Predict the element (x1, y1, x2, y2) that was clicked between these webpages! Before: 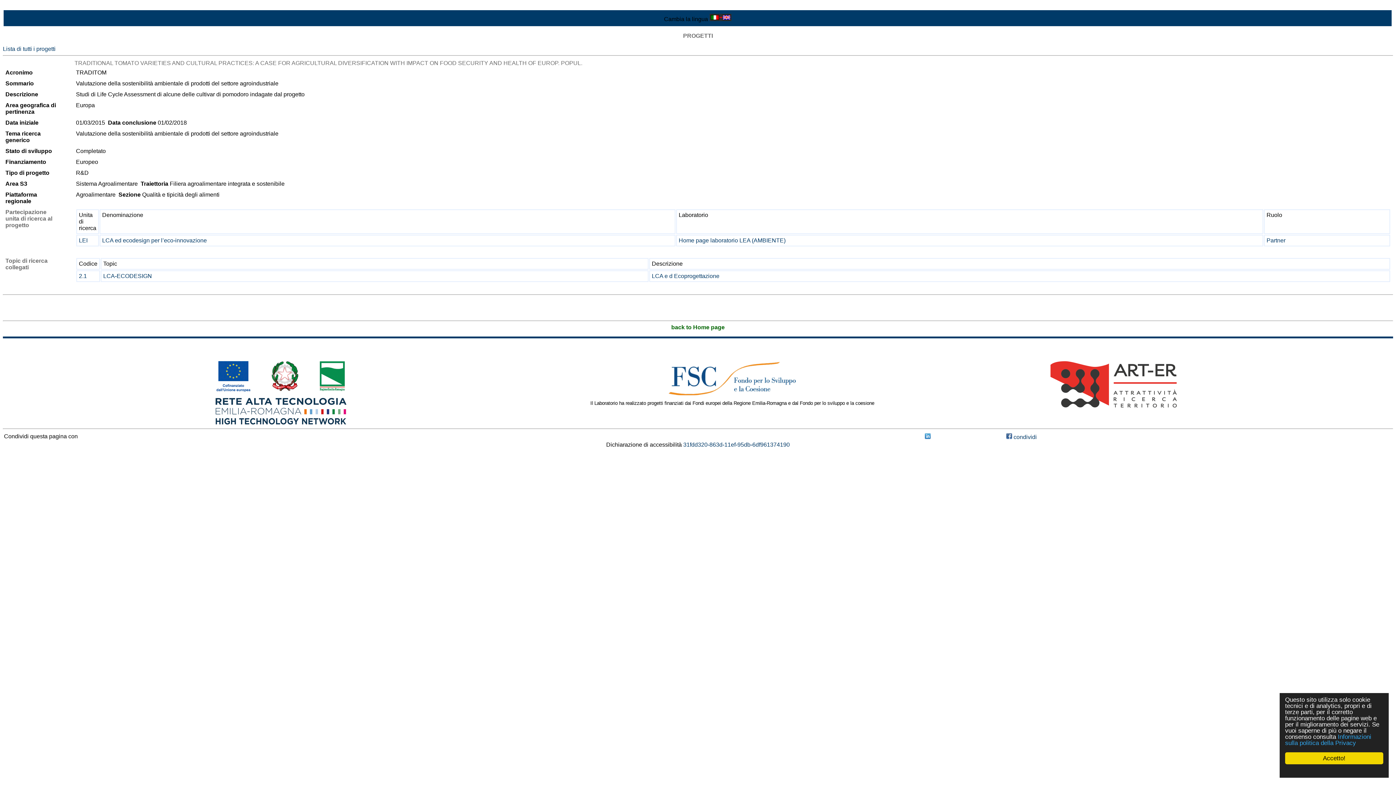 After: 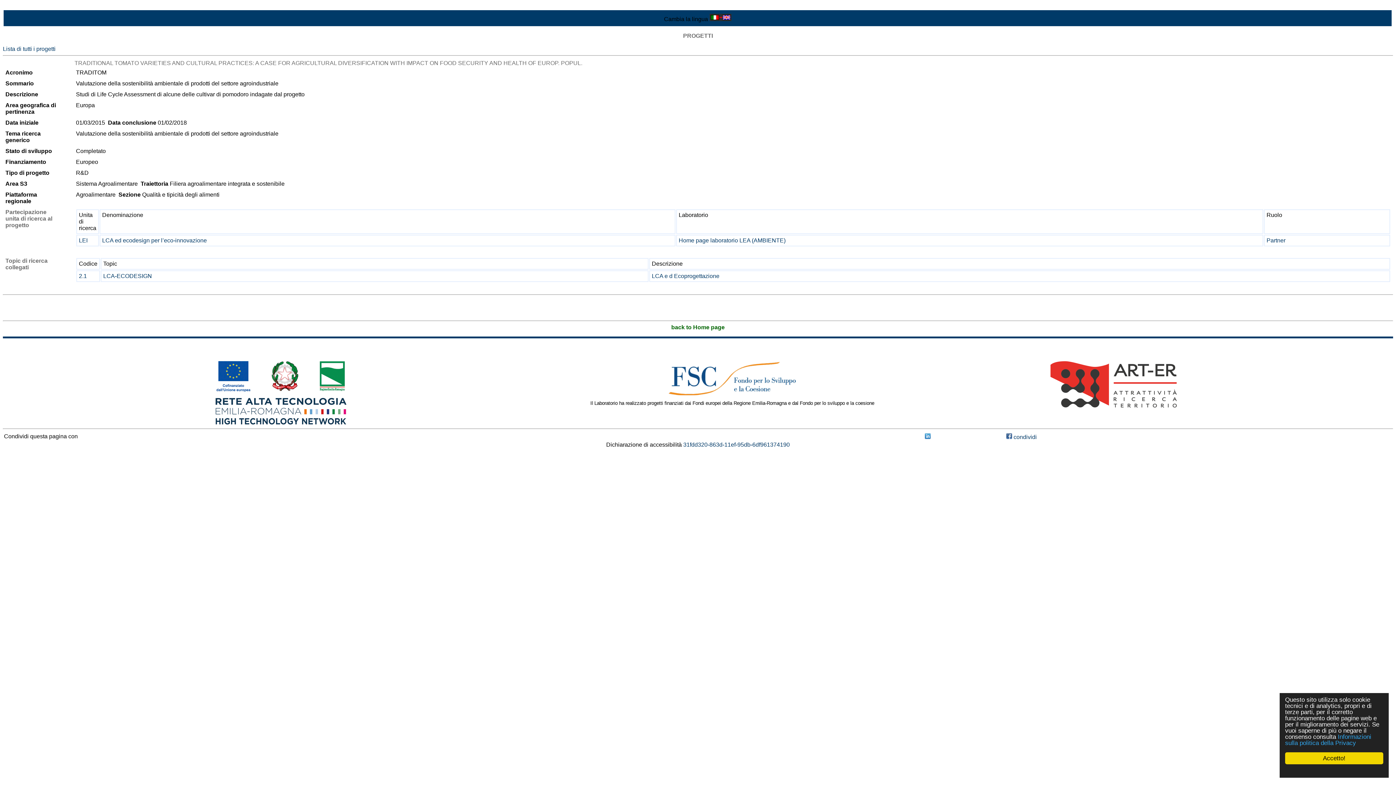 Action: bbox: (215, 387, 346, 393)